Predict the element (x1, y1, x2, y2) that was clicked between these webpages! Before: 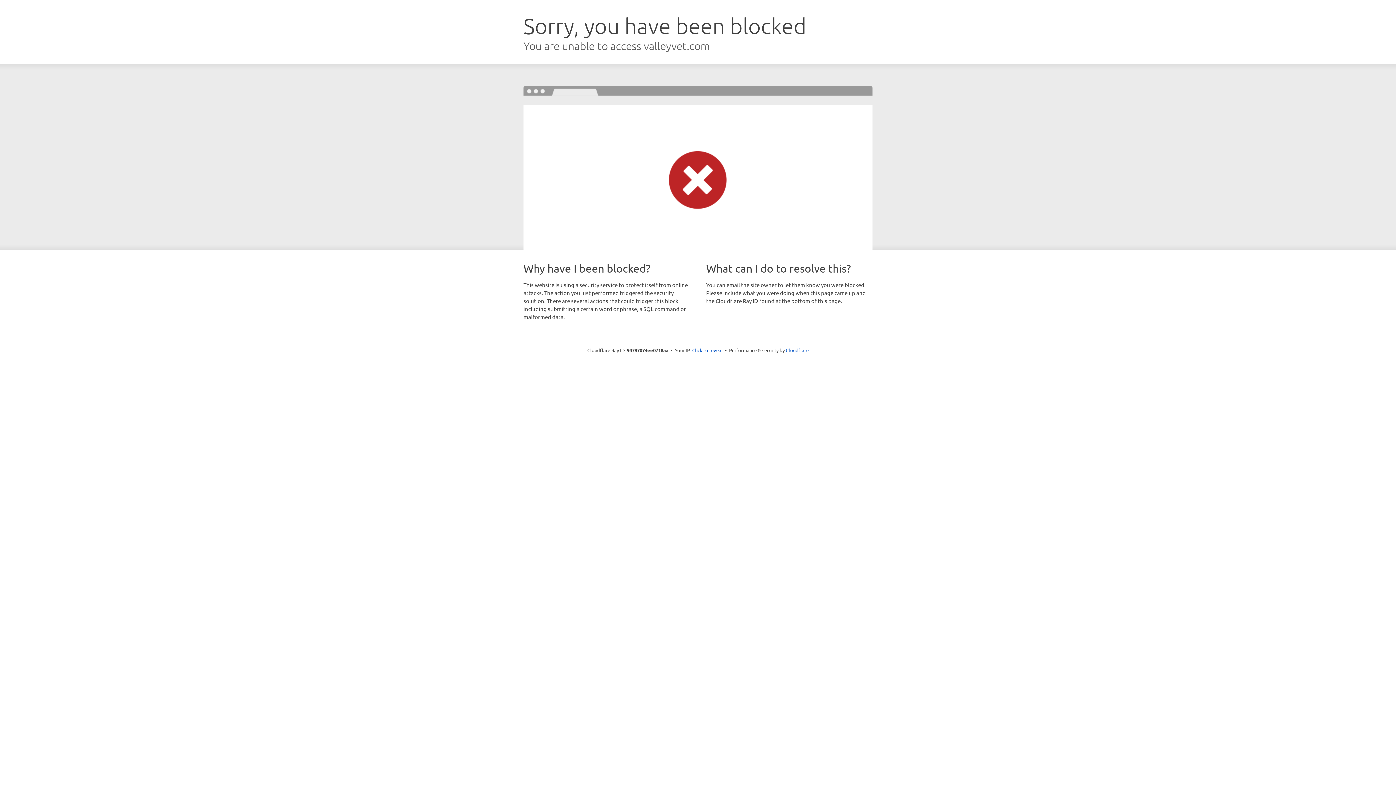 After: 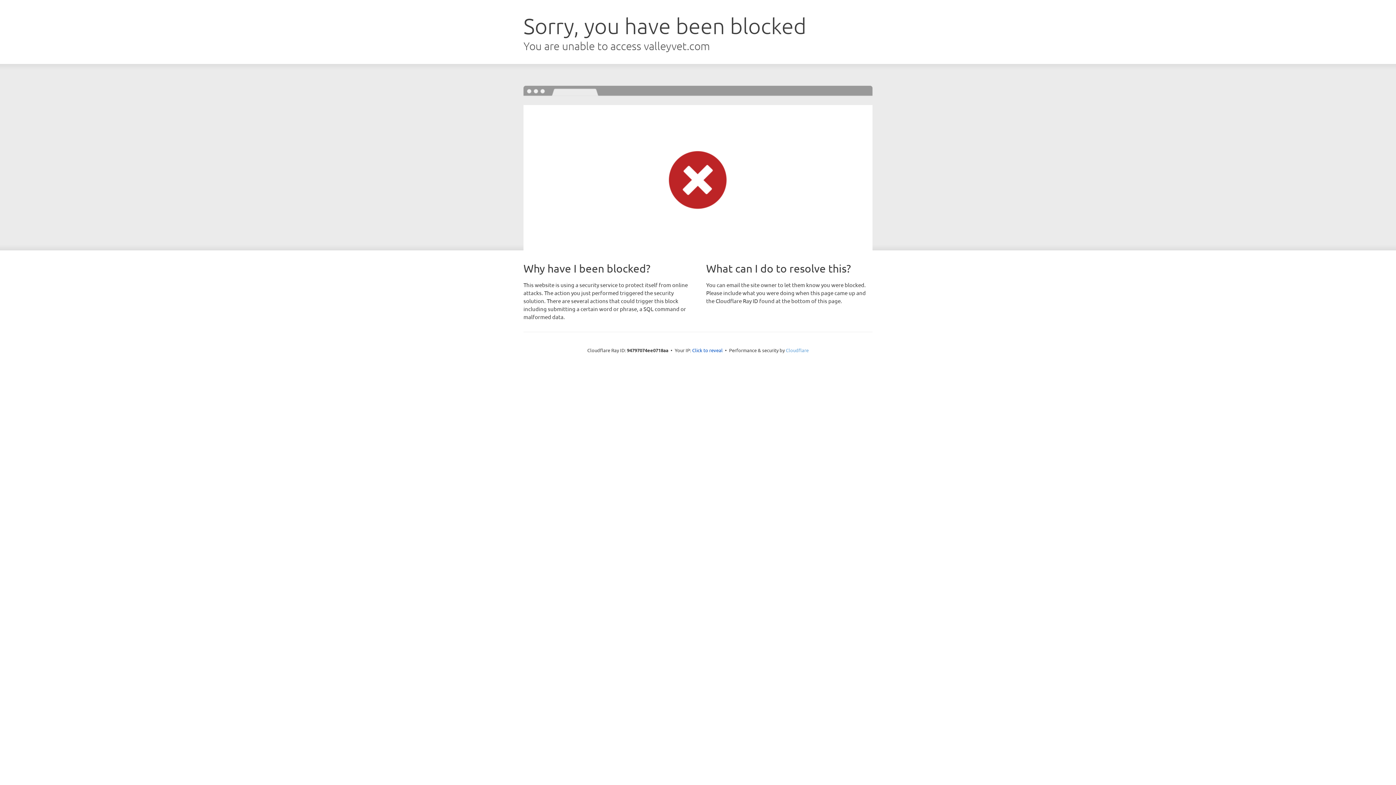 Action: bbox: (786, 347, 808, 353) label: Cloudflare